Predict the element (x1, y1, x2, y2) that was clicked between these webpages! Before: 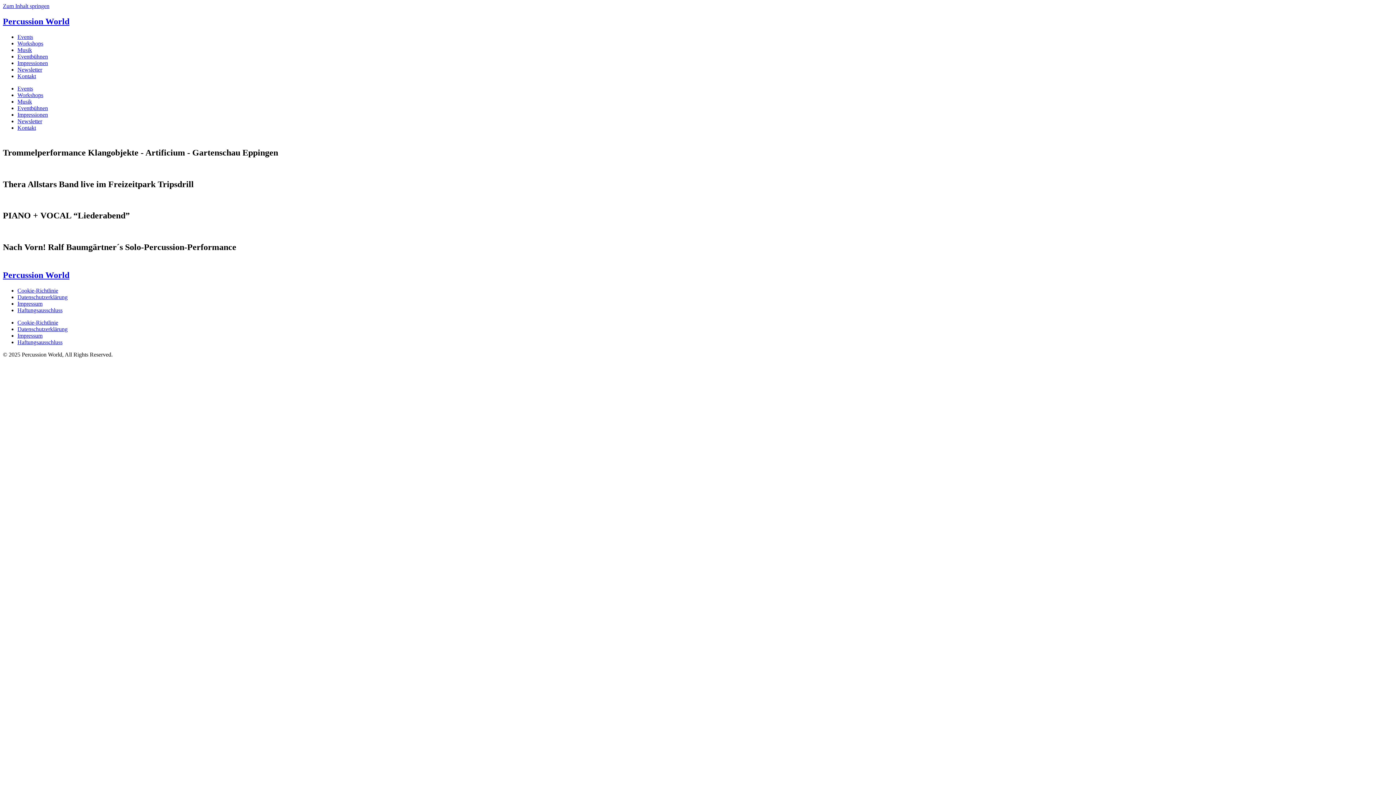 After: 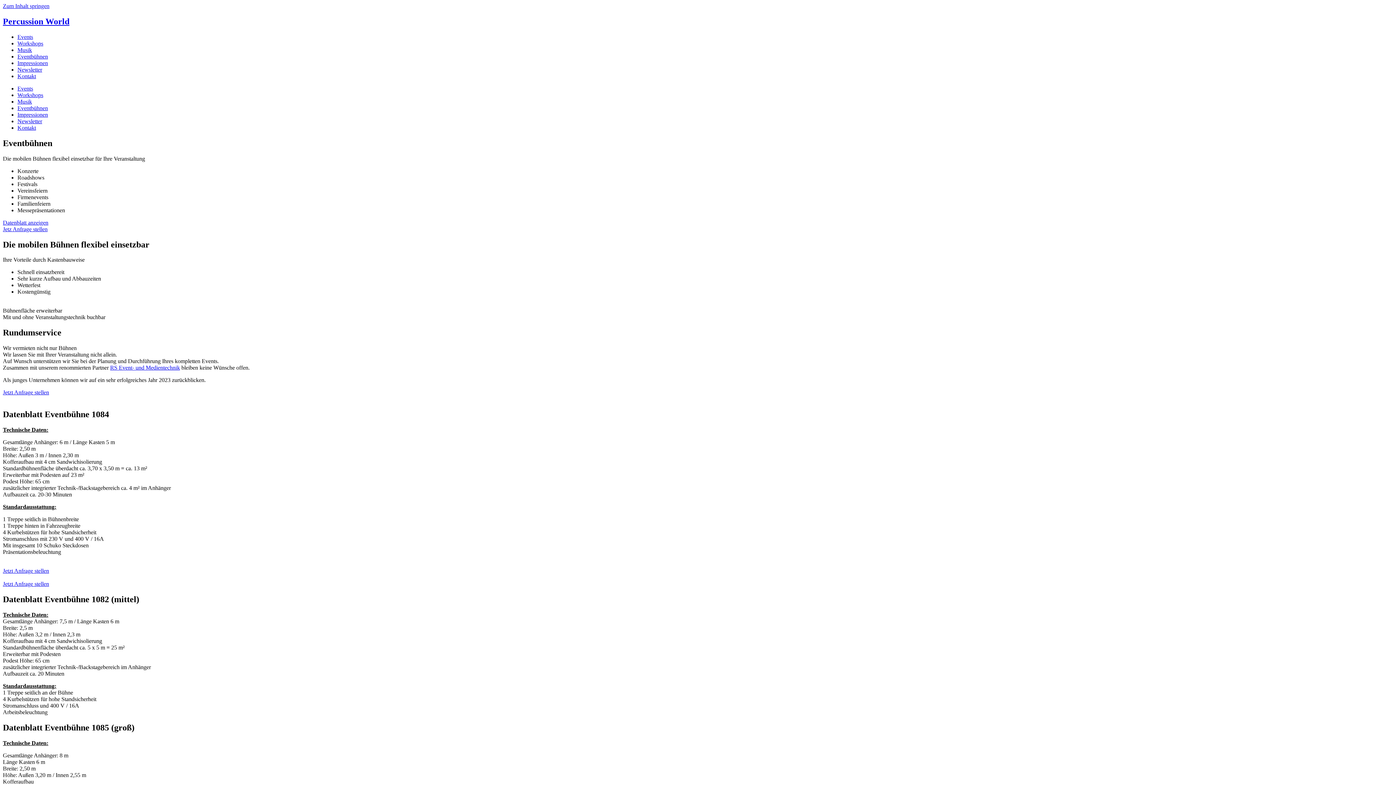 Action: bbox: (17, 105, 48, 111) label: Eventbühnen